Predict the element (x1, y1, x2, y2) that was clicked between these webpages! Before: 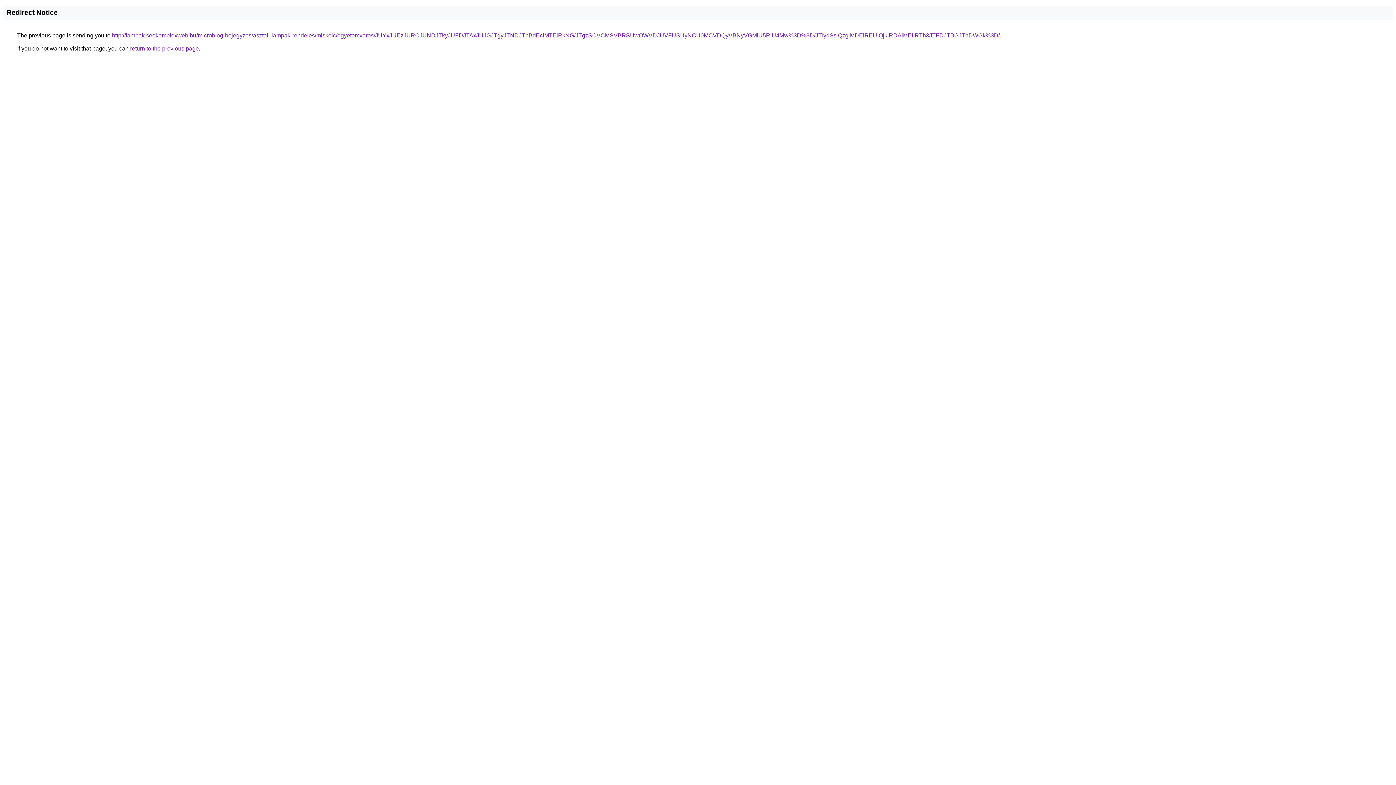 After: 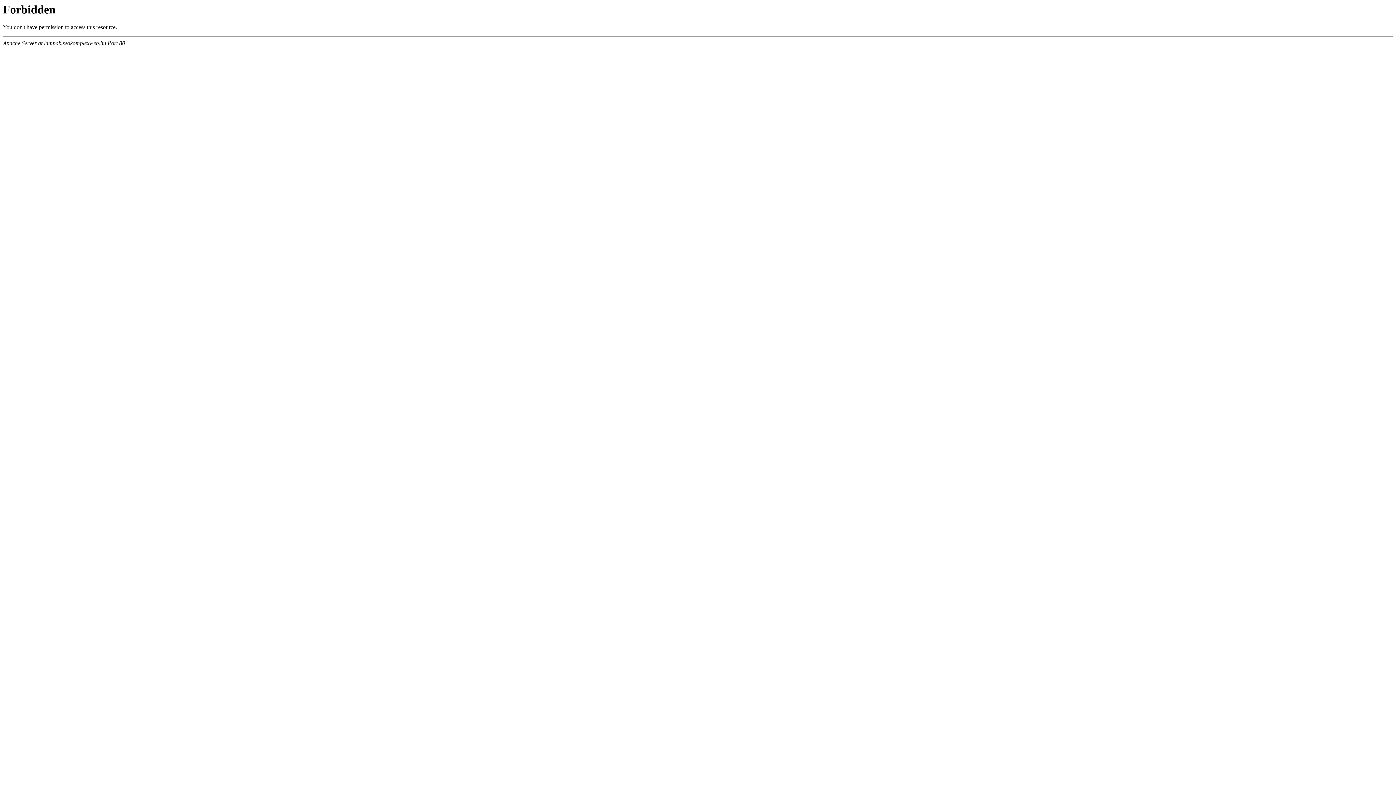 Action: bbox: (112, 32, 1000, 38) label: http://lampak.seokomplexweb.hu/microblog-bejegyzes/asztali-lampak-rendeles/miskolc/egyetemvaros/JUYxJUEzJURCJUNDJTkyJUFDJTAxJUJGJTgyJTNDJThBdEclMTElRkNG/JTgzSCVCMSVBRSUwOWVDJUVFUSUyNCU0MCVDQyVBNyVGMiU5RiU4Mw%3D%3D/JTIydSslQzglMDElREUlQjklRDAlMEIlRTh3JTFDJTBGJThDWGk%3D/